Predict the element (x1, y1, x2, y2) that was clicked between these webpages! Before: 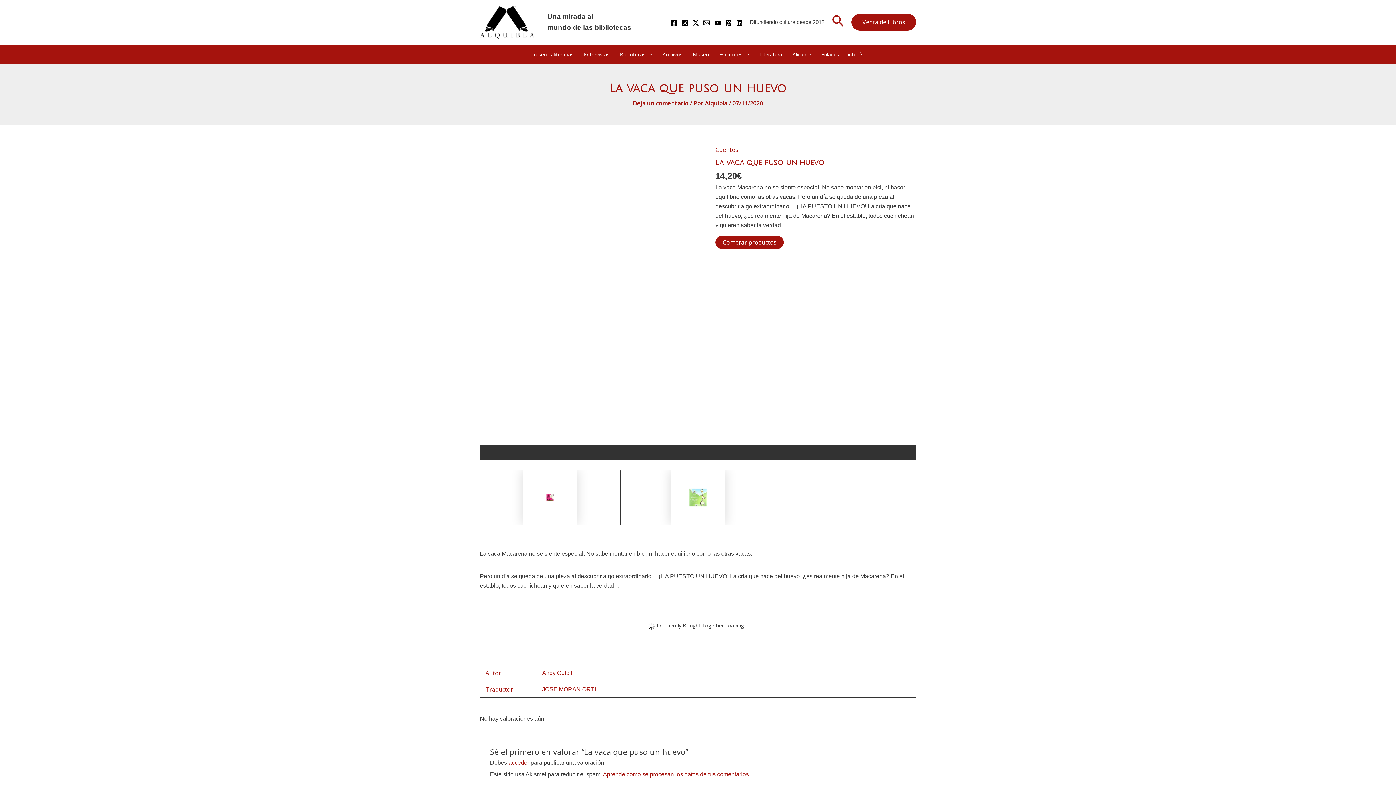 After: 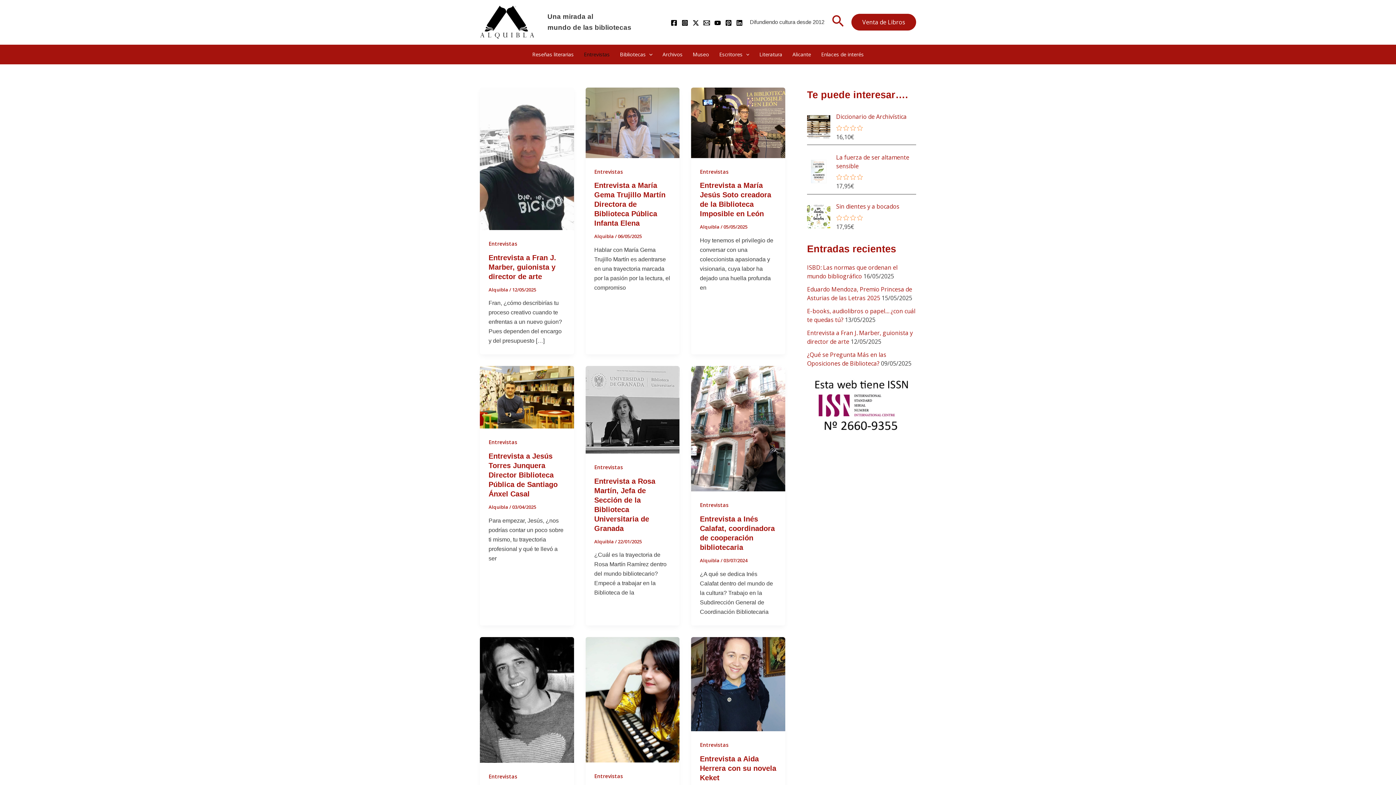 Action: bbox: (578, 44, 614, 64) label: Entrevistas